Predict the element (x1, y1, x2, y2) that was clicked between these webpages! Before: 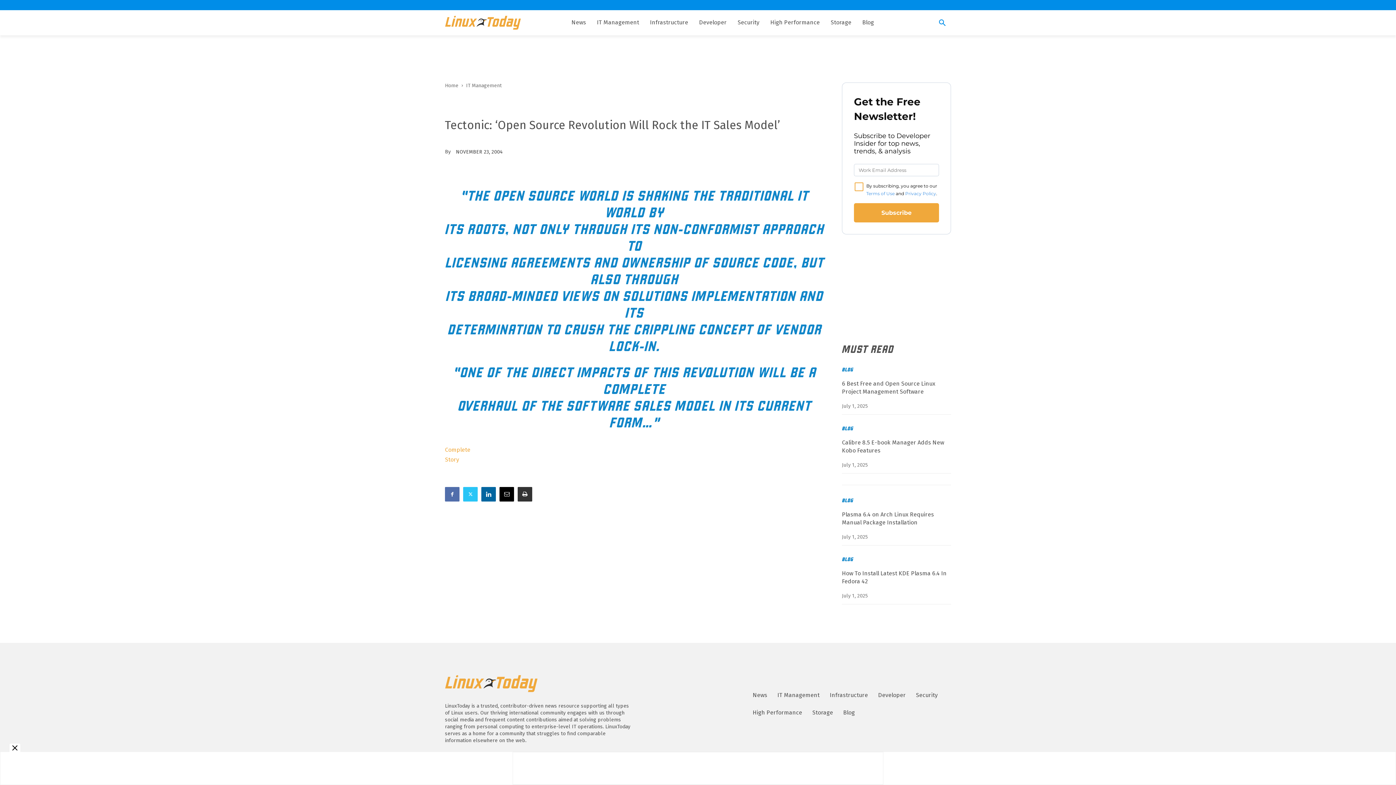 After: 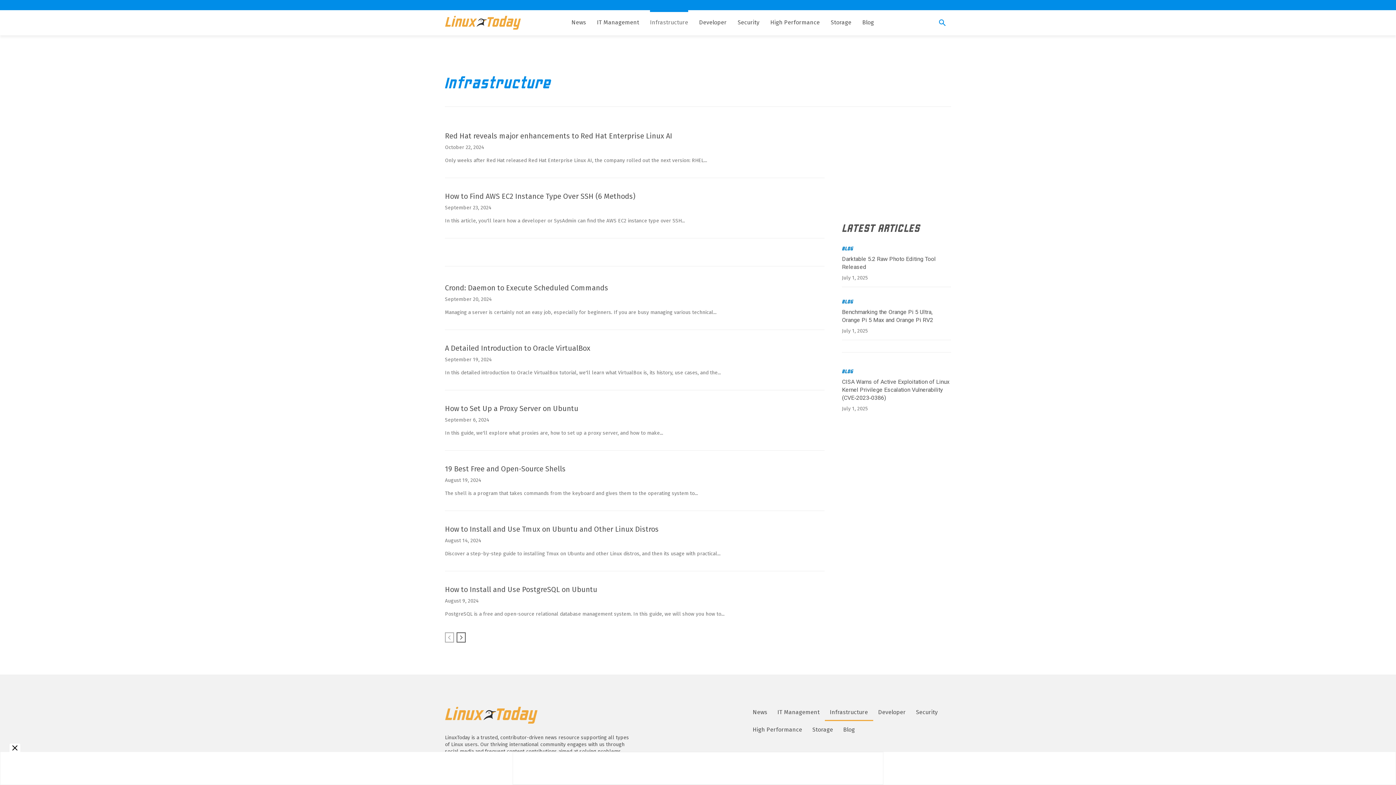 Action: bbox: (824, 686, 873, 704) label: Infrastructure